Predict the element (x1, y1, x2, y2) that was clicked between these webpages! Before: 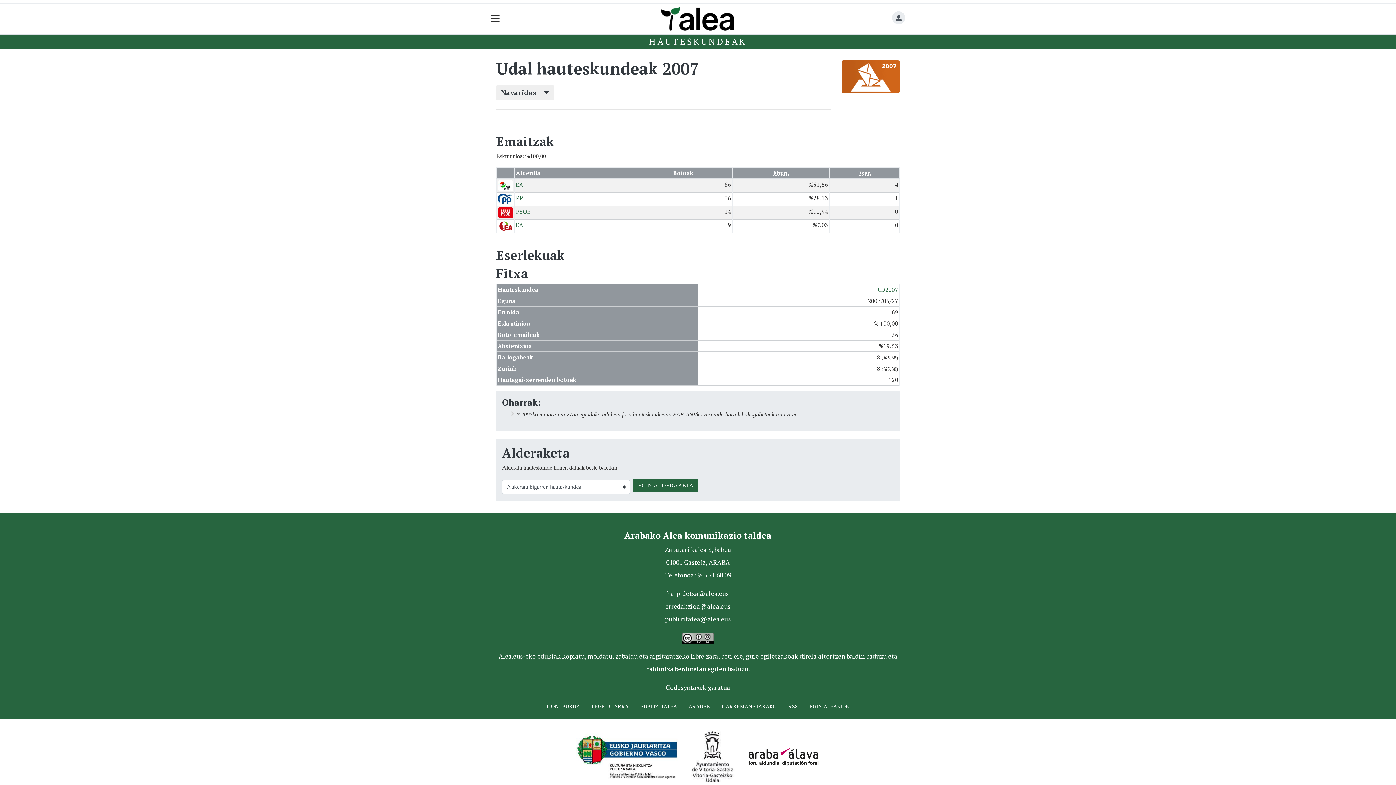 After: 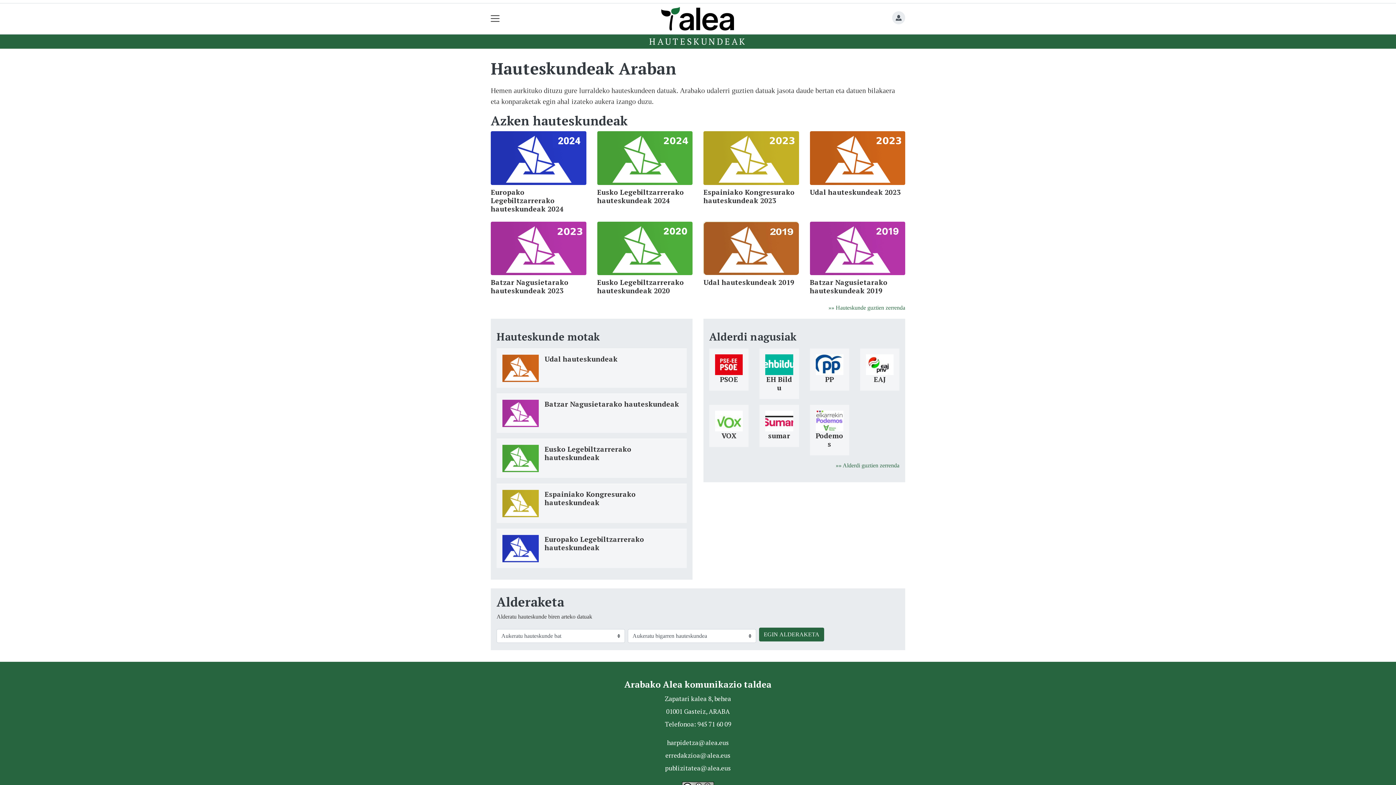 Action: bbox: (633, 478, 698, 492) label: EGIN ALDERAKETA